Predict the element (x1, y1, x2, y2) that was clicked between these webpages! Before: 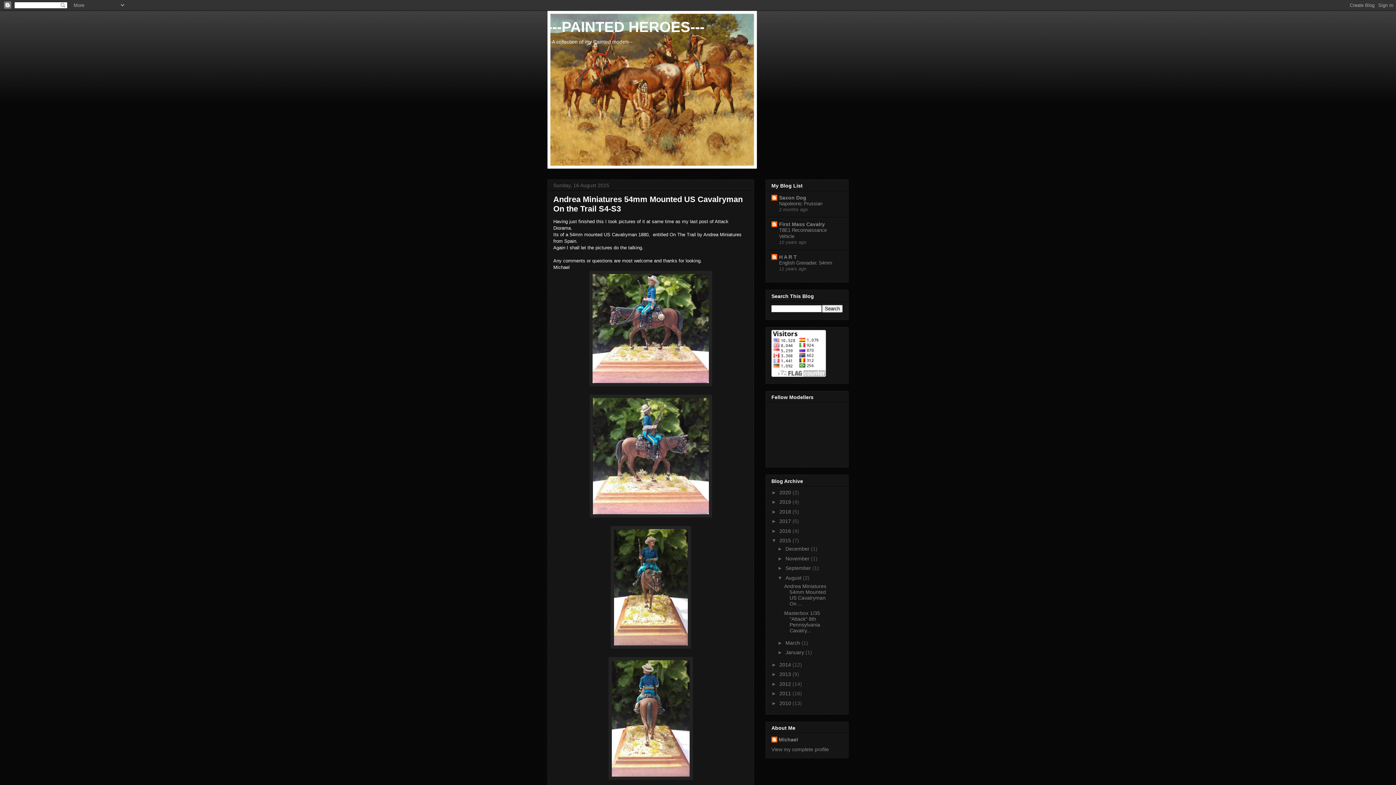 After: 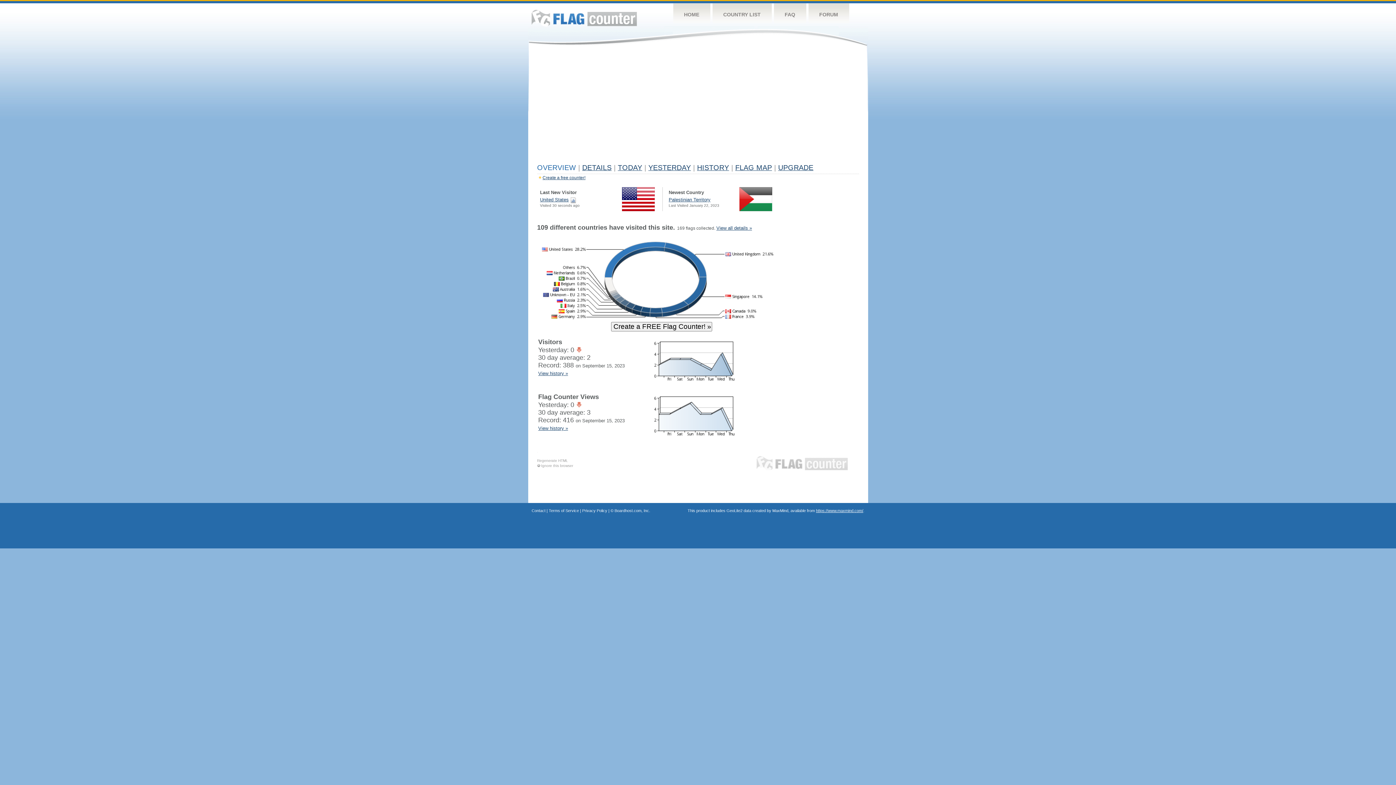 Action: bbox: (771, 372, 826, 378)